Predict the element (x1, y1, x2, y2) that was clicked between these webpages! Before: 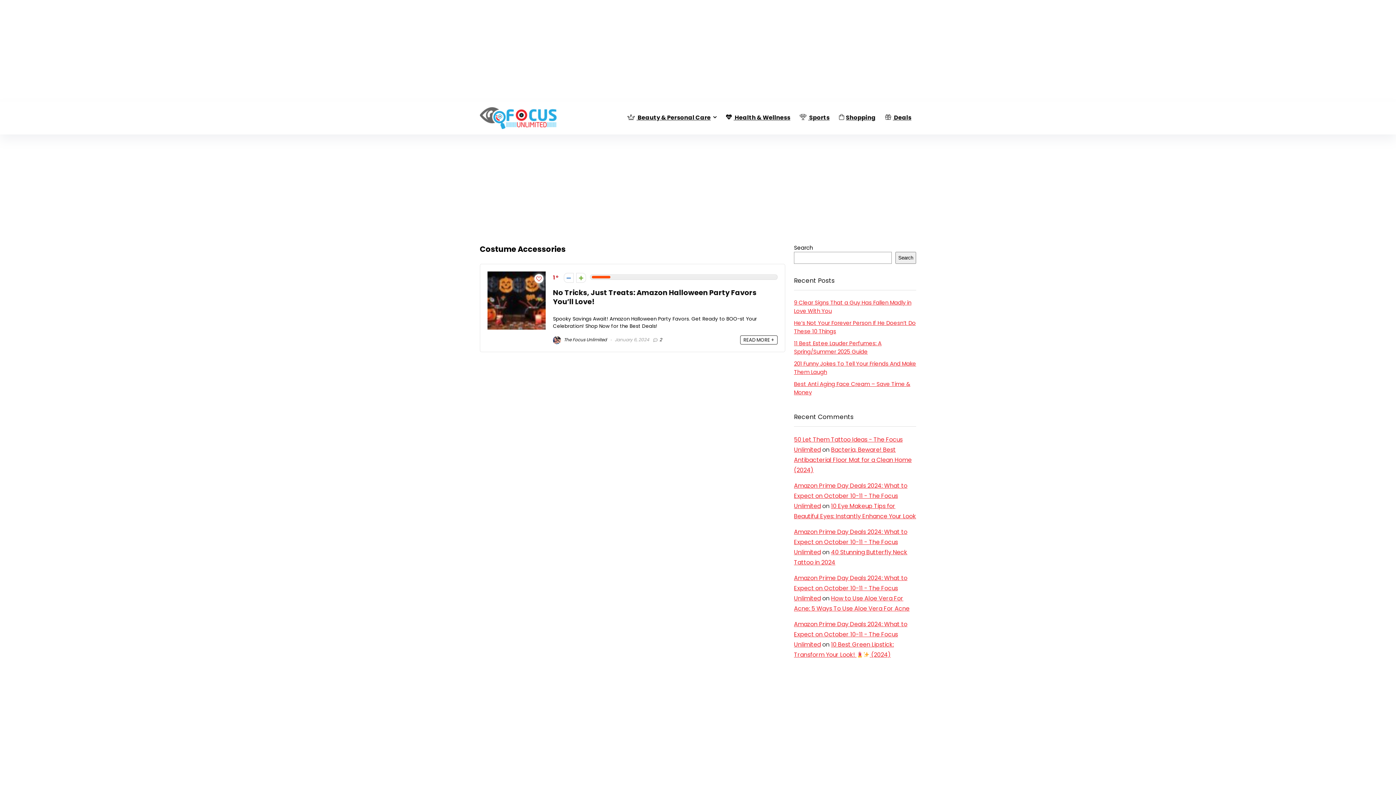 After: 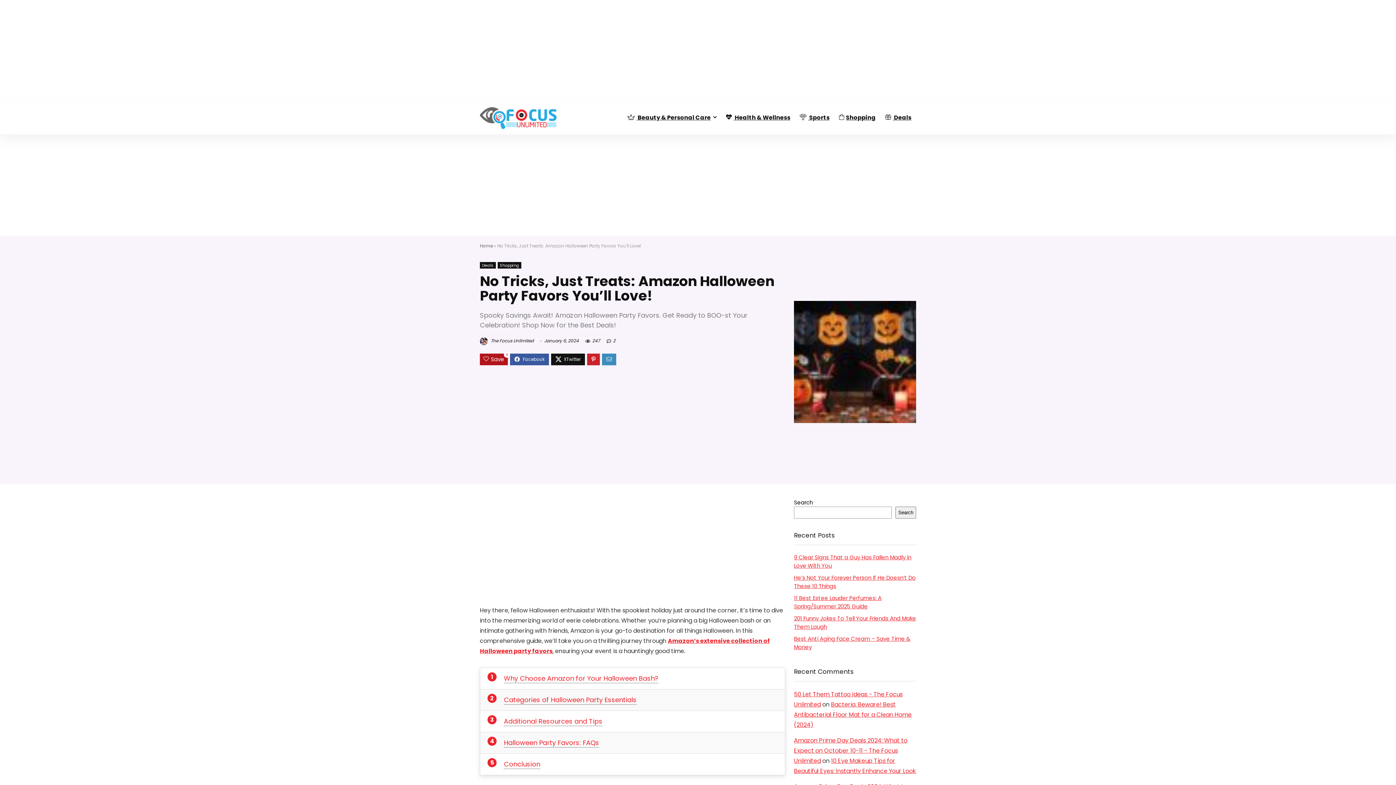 Action: bbox: (553, 288, 756, 306) label: No Tricks, Just Treats: Amazon Halloween Party Favors You’ll Love!